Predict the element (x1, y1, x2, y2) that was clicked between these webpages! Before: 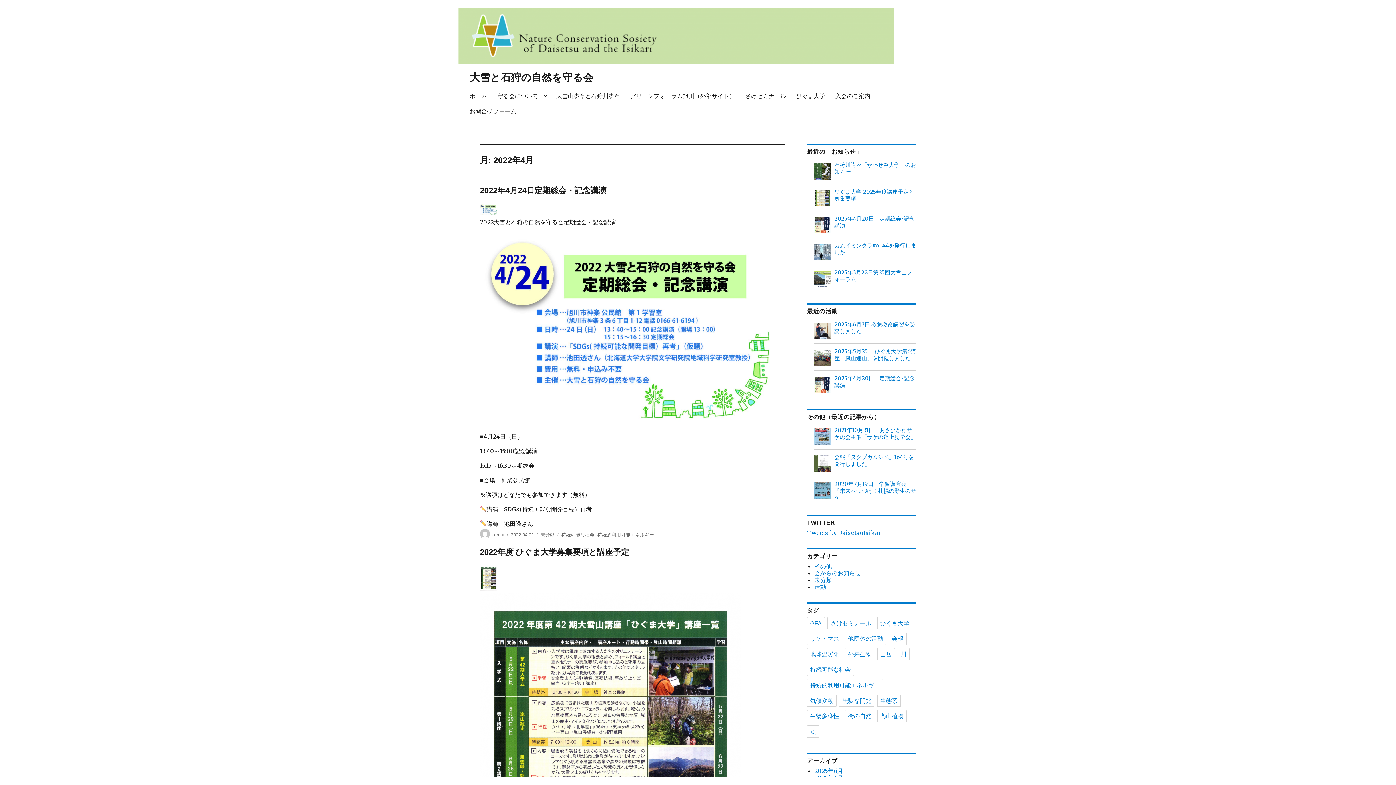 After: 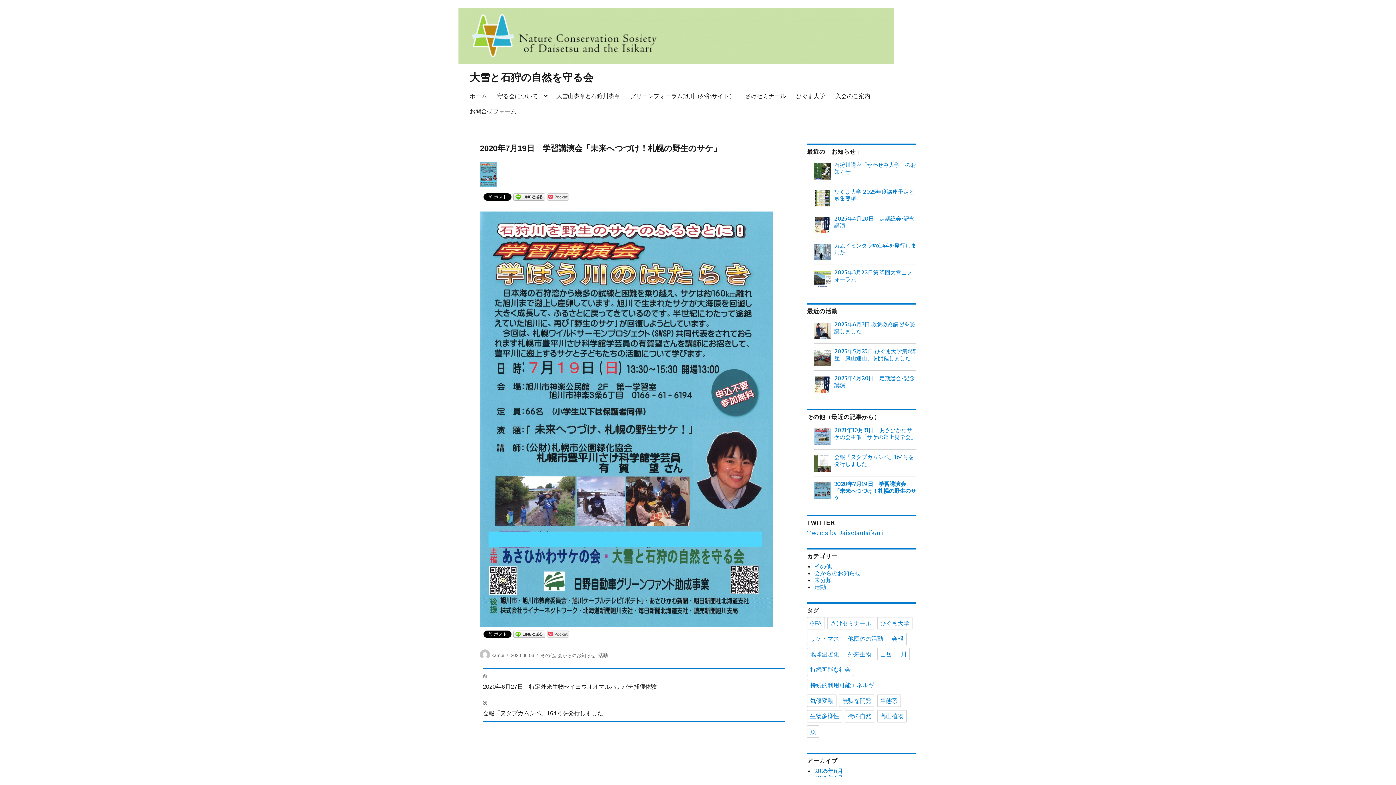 Action: label: 2020年7月19日　学習講演会「未来へつづけ！札幌の野生のサケ」 bbox: (834, 480, 916, 501)